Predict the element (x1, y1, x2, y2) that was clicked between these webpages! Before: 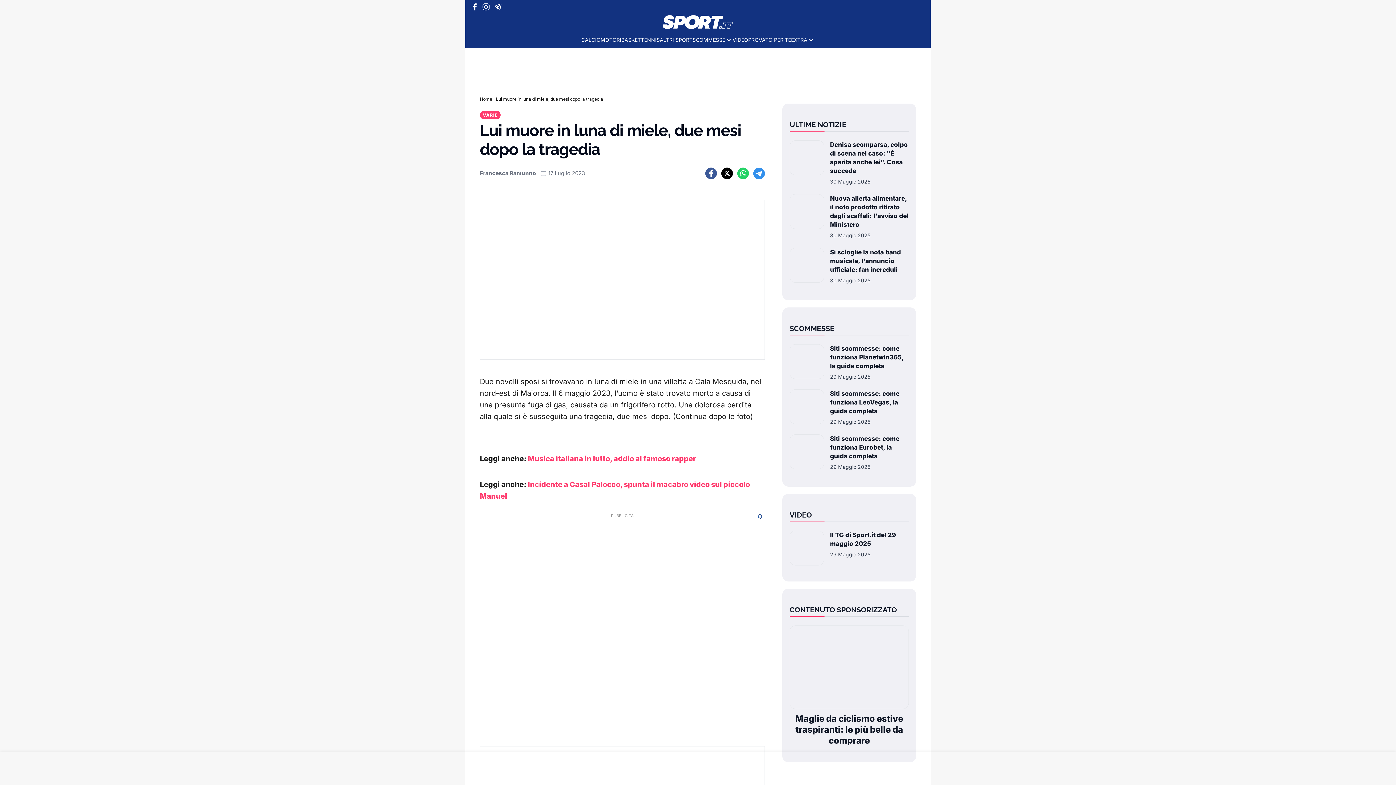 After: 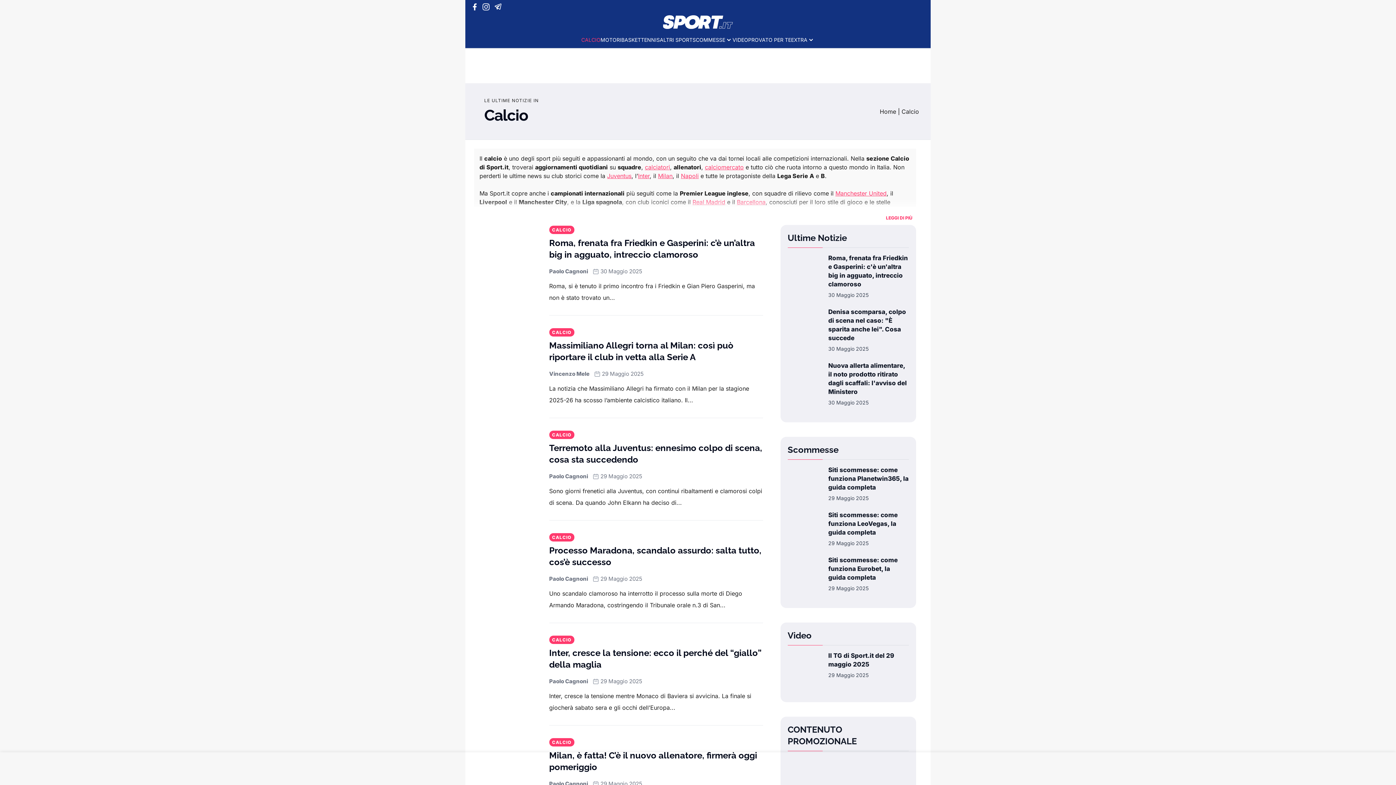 Action: bbox: (581, 36, 600, 43) label: CALCIO